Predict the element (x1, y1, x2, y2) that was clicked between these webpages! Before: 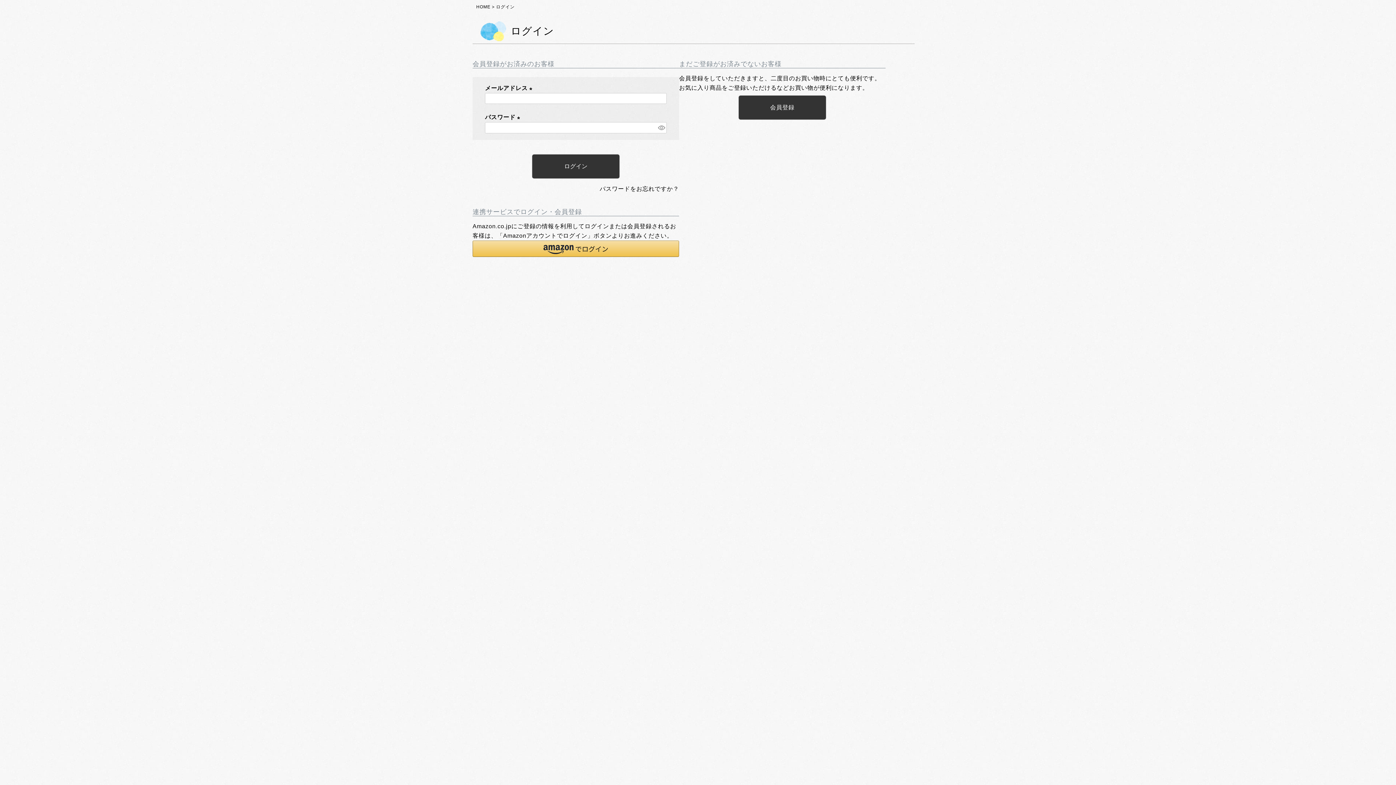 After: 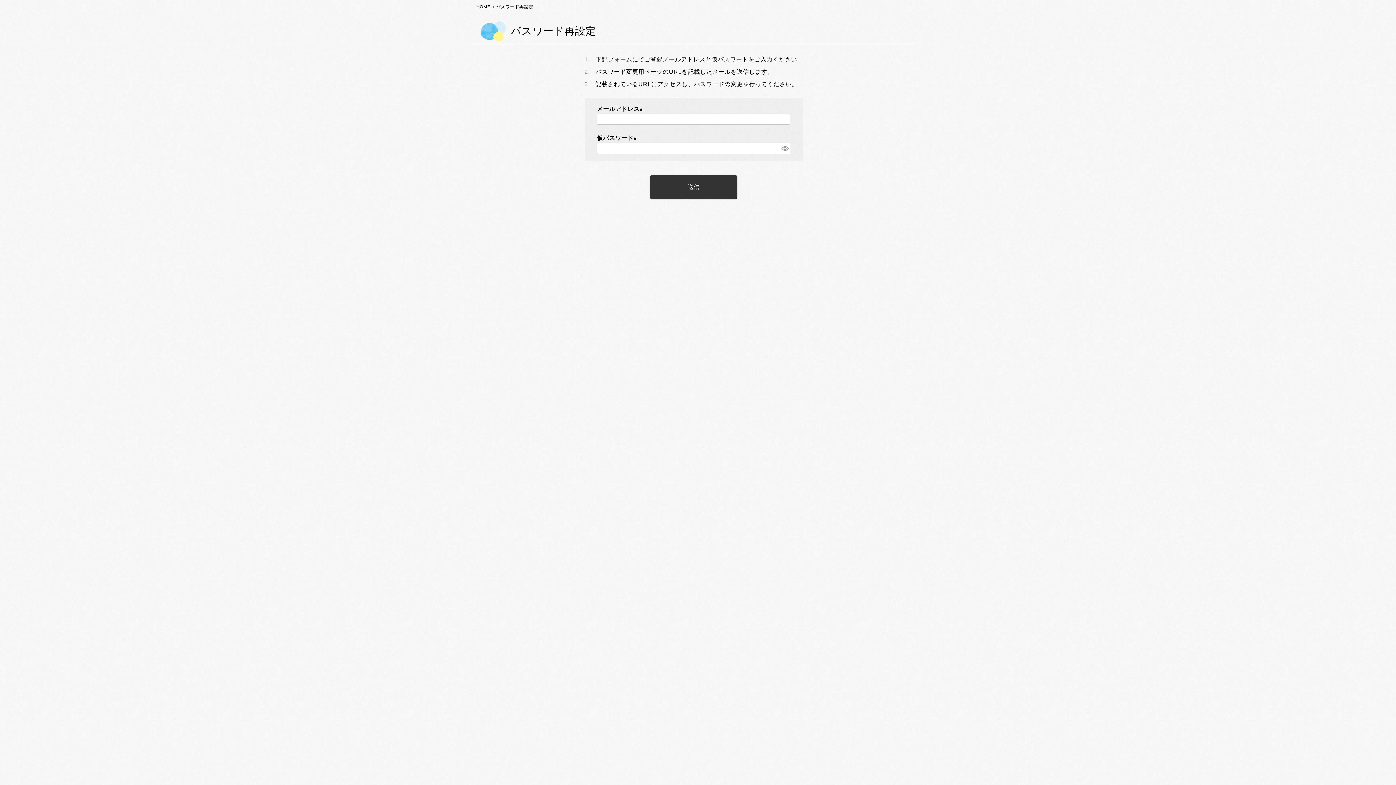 Action: bbox: (599, 184, 679, 193) label: パスワードをお忘れですか？